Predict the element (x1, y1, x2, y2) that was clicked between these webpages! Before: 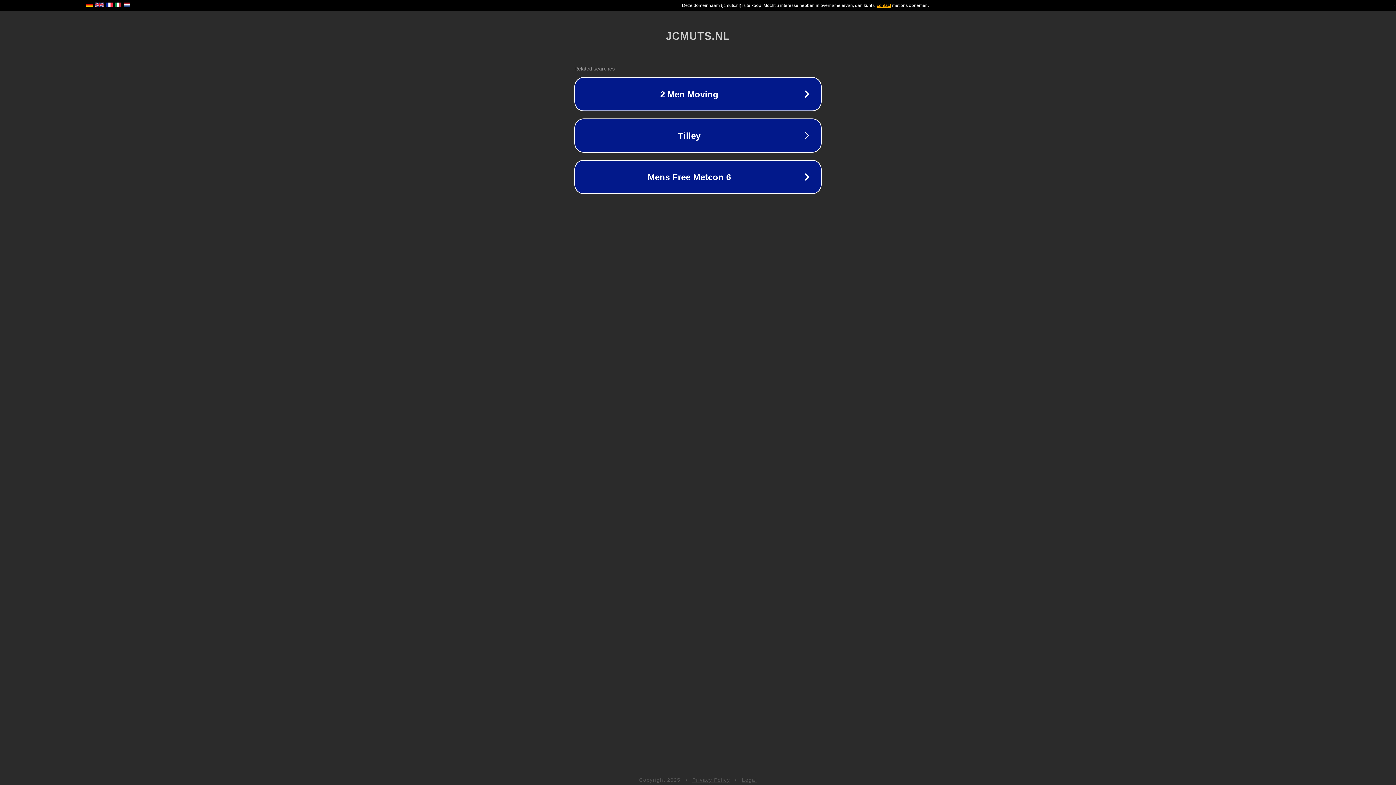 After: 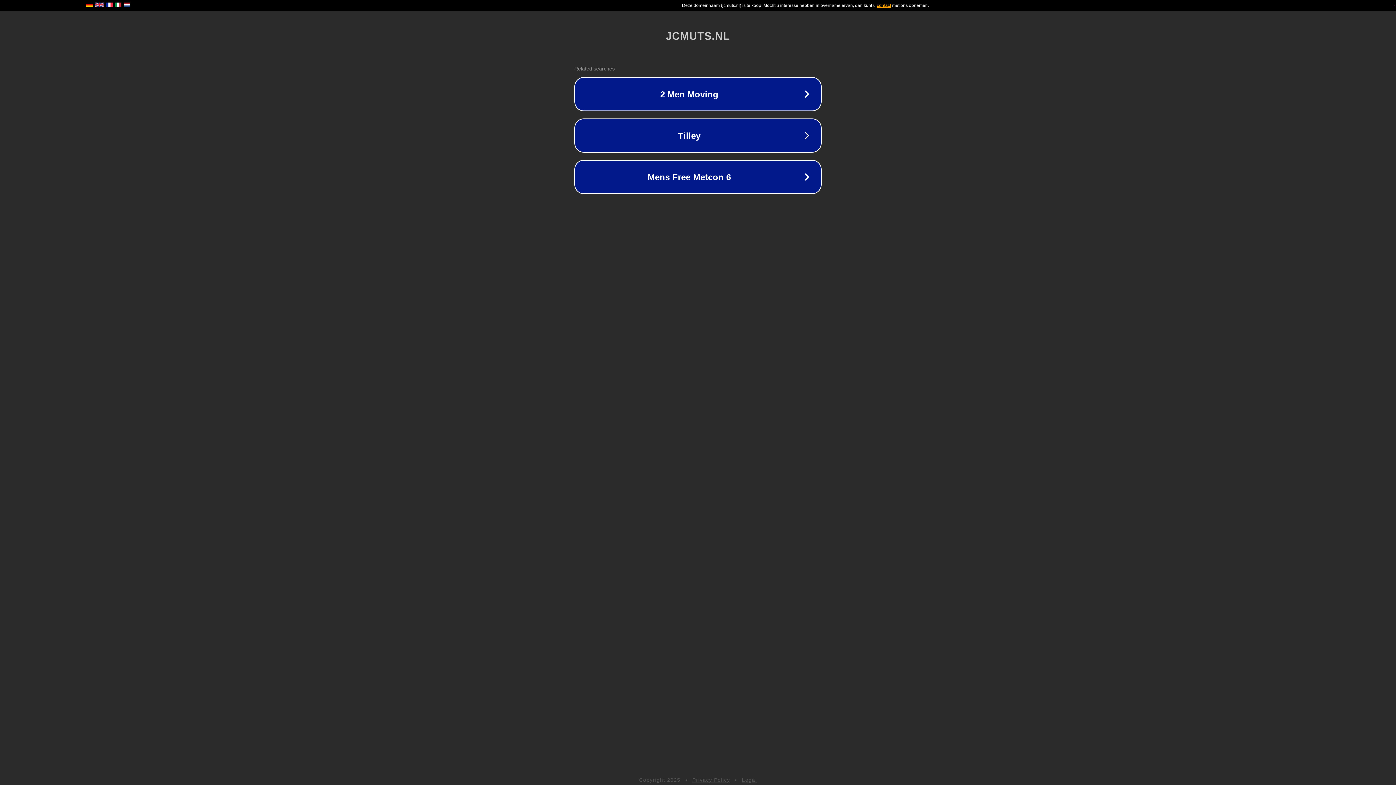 Action: label: Privacy Policy bbox: (692, 777, 730, 783)